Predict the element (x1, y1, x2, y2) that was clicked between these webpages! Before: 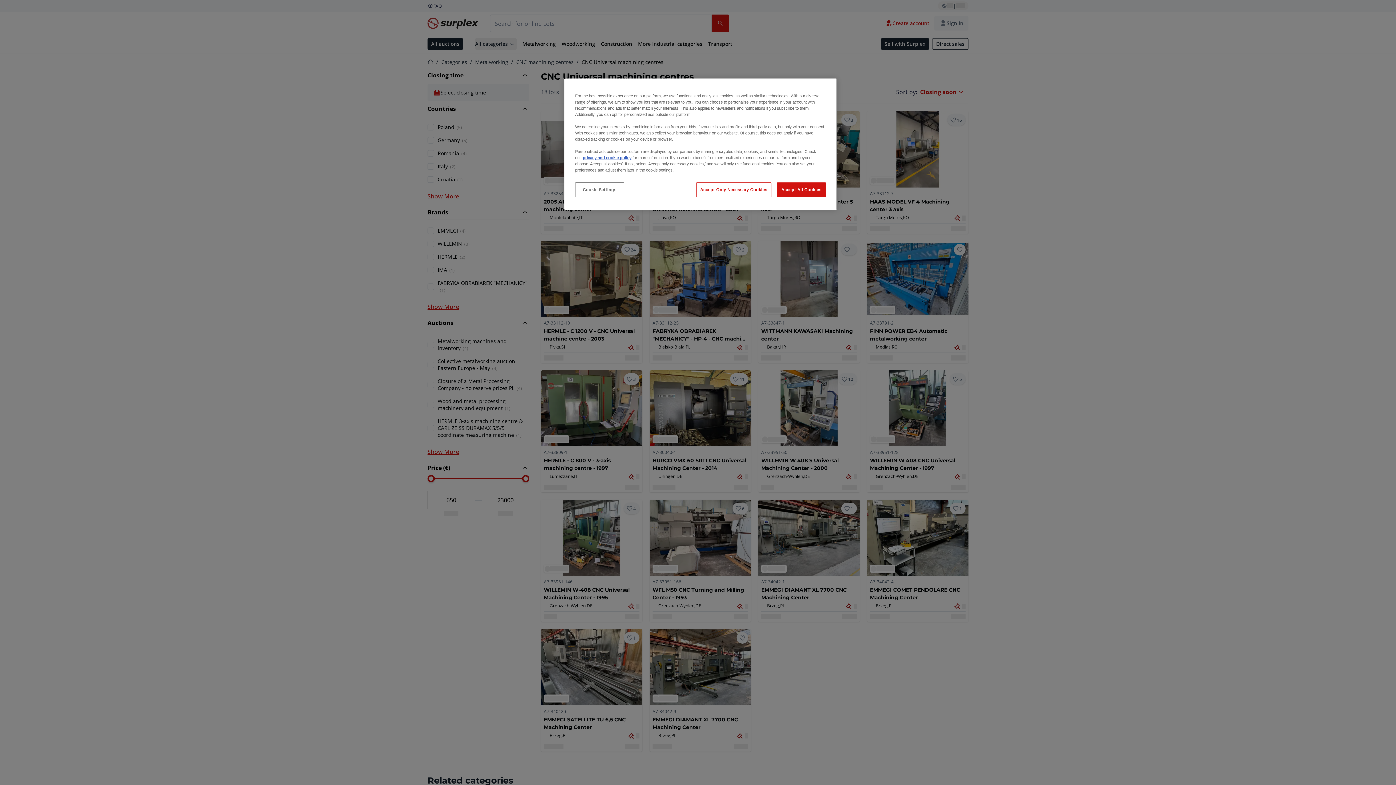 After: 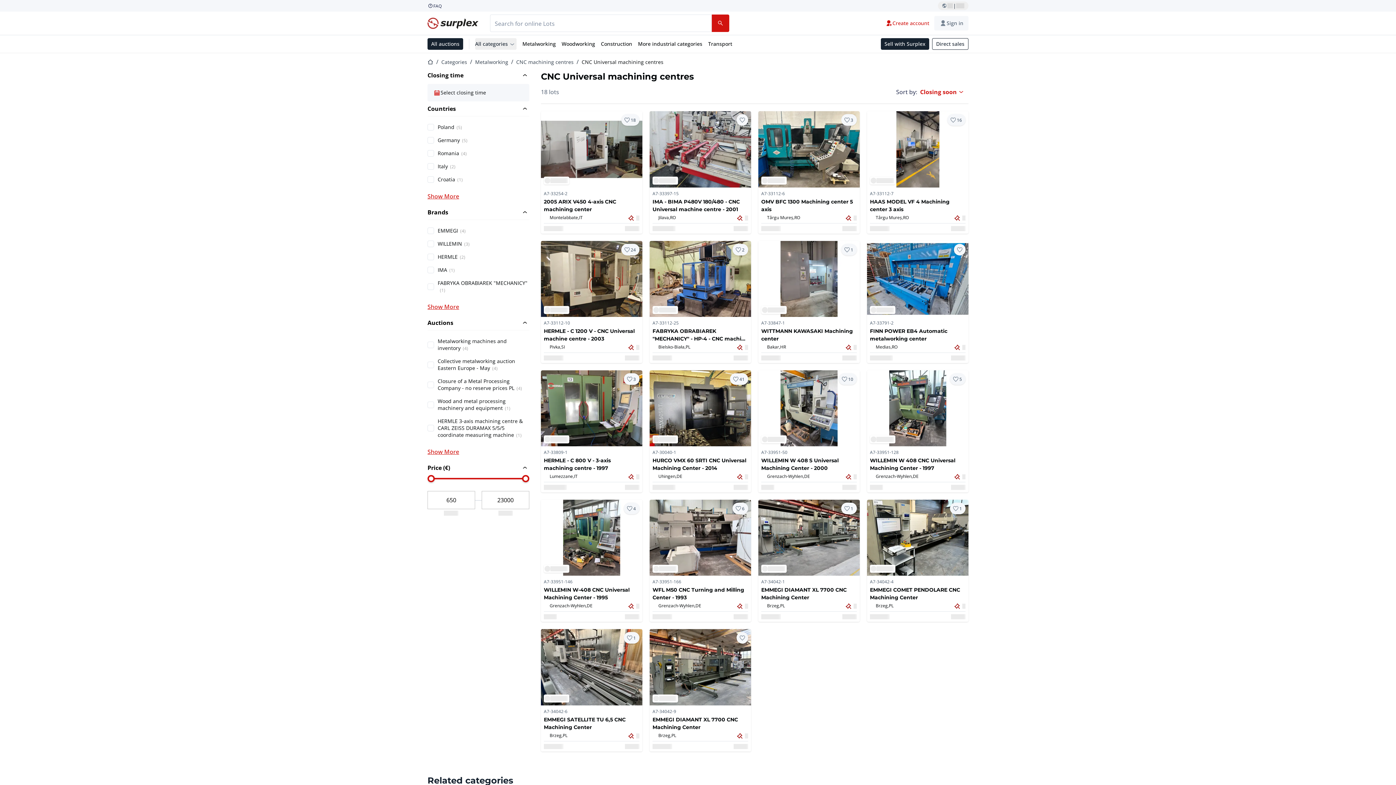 Action: label: Accept Only Necessary Cookies bbox: (696, 182, 771, 197)